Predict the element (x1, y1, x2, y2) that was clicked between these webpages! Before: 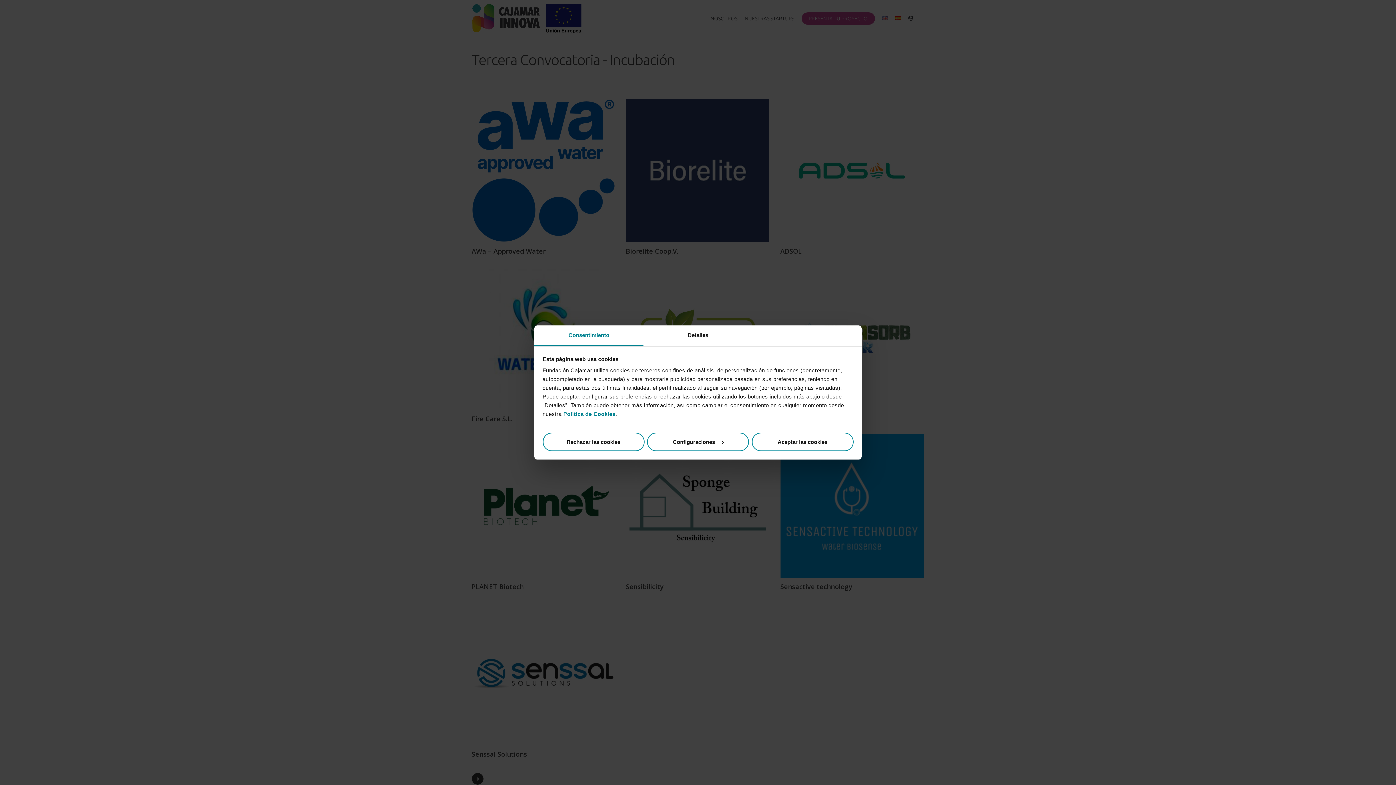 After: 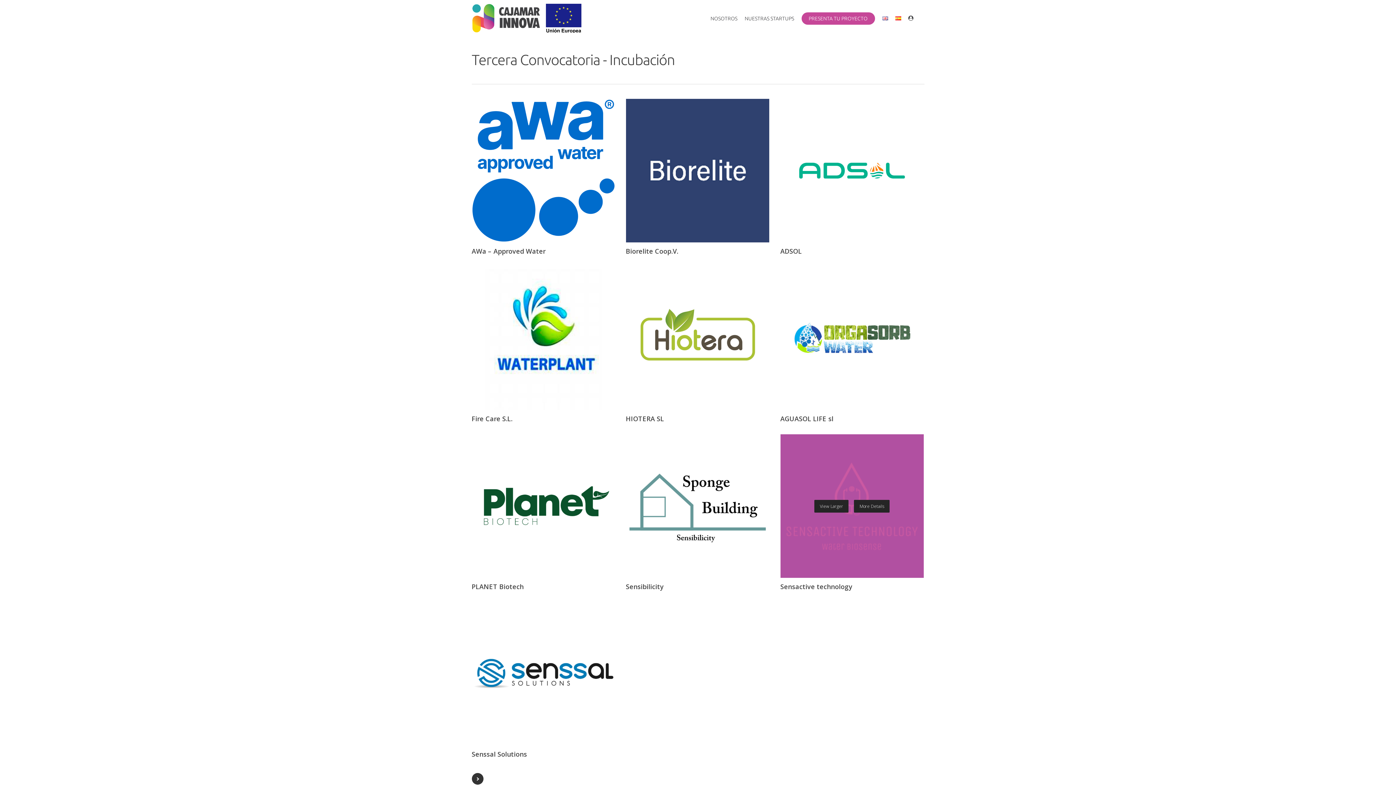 Action: bbox: (751, 432, 853, 451) label: Aceptar las cookies